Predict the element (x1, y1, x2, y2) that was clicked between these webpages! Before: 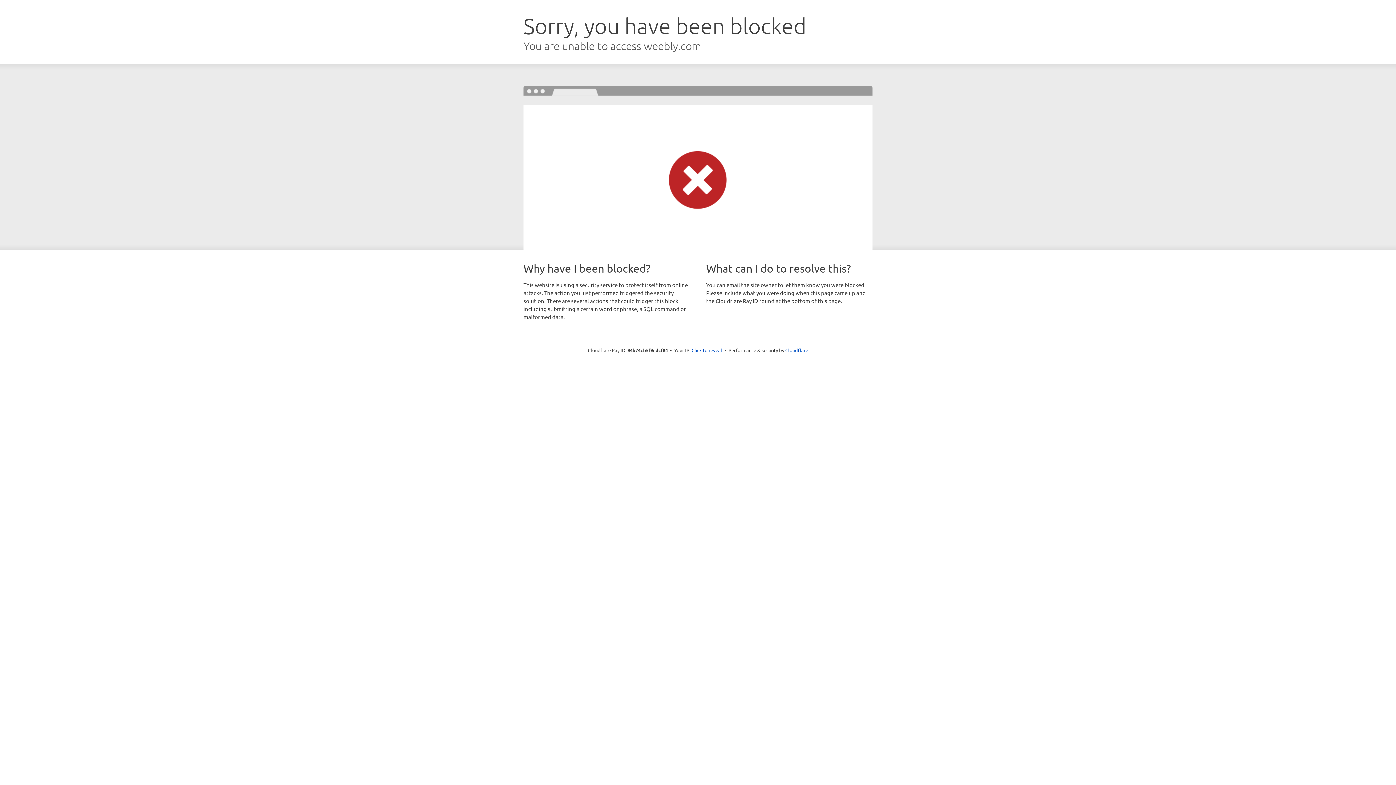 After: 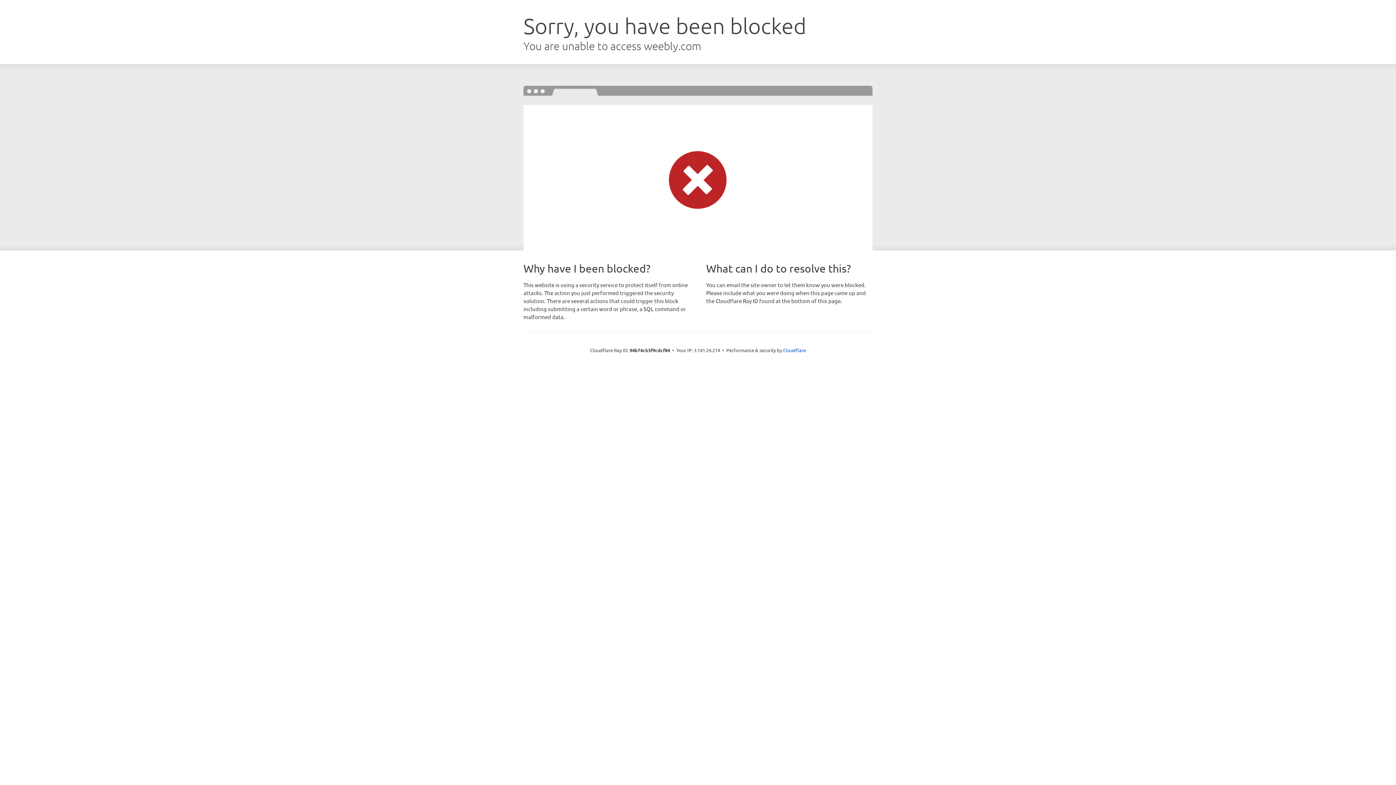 Action: bbox: (691, 346, 722, 353) label: Click to reveal